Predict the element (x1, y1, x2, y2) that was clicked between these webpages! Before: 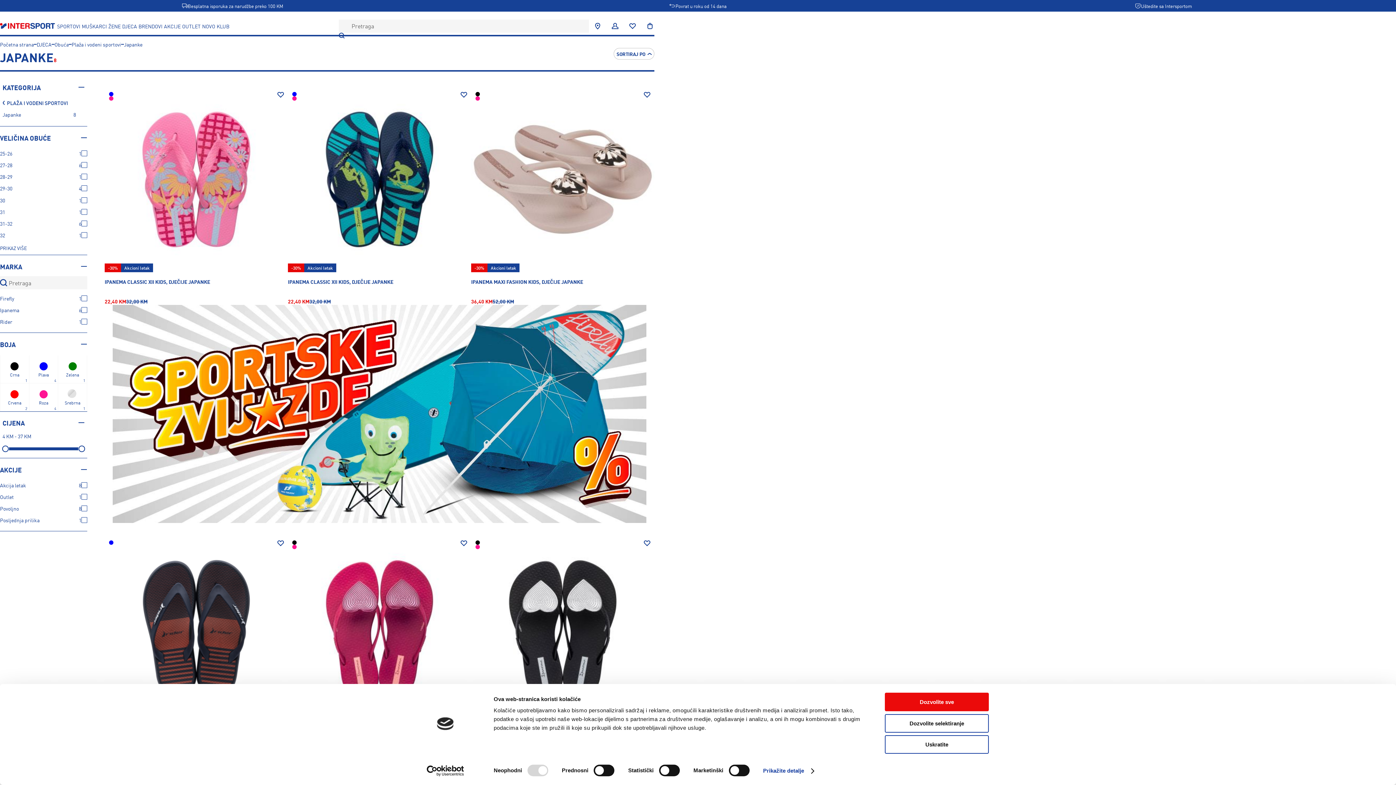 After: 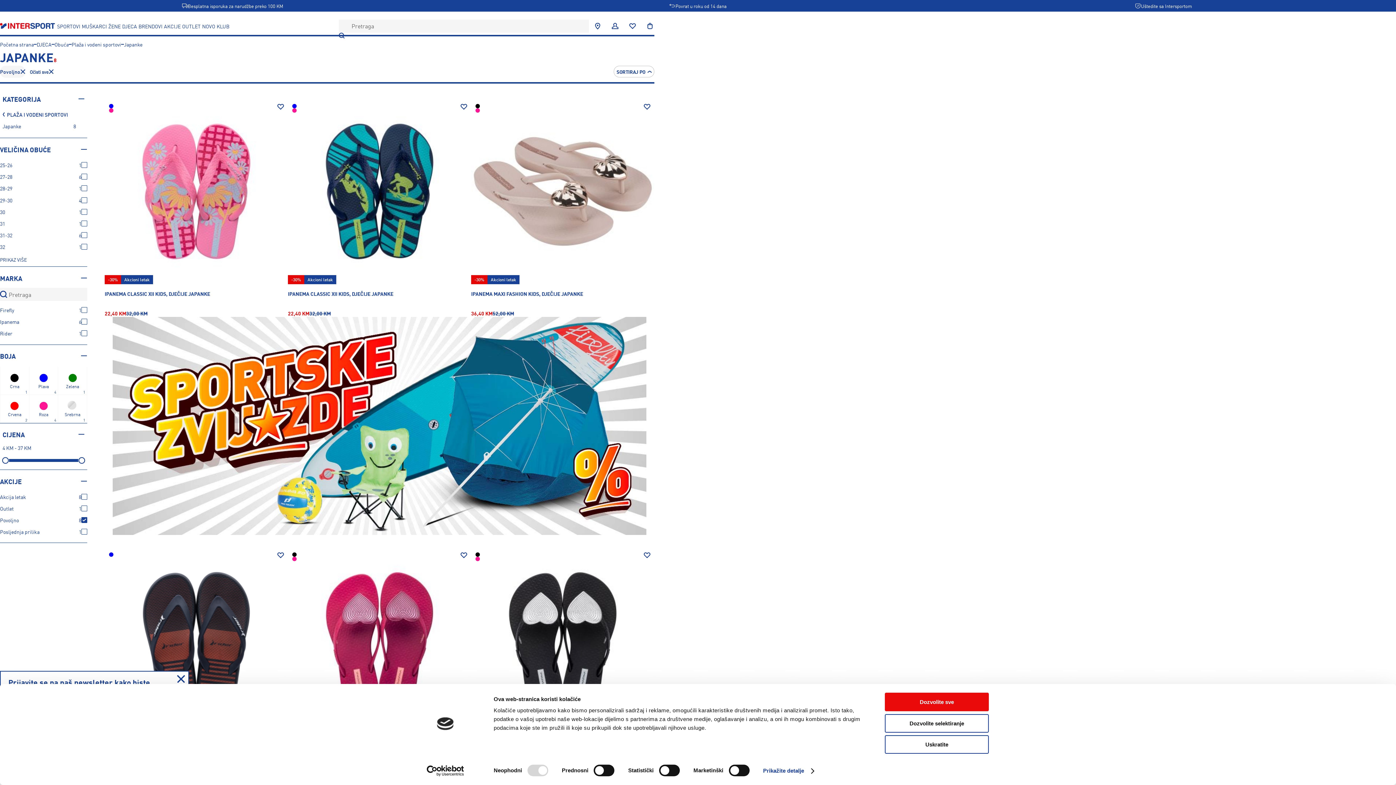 Action: label: Povoljno
8 bbox: (0, 502, 87, 514)